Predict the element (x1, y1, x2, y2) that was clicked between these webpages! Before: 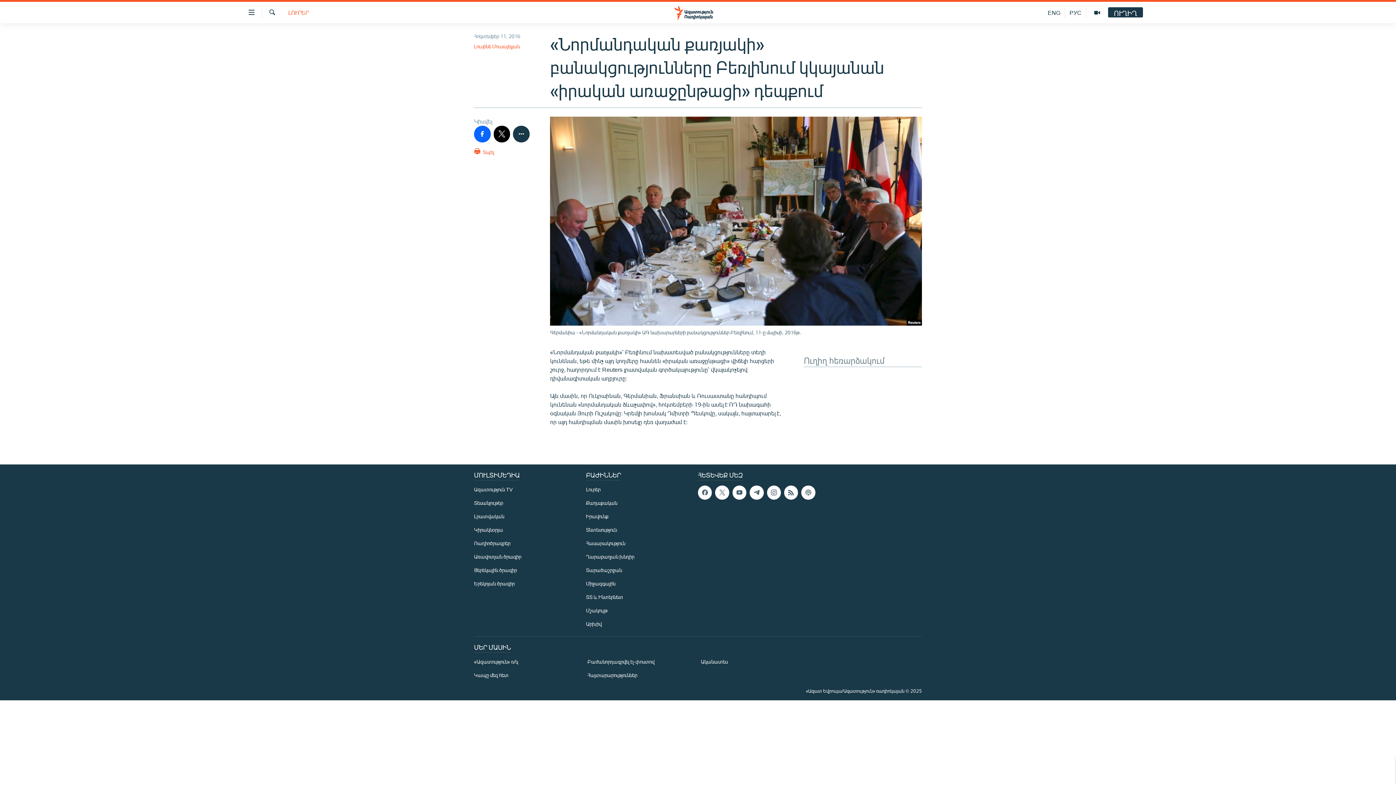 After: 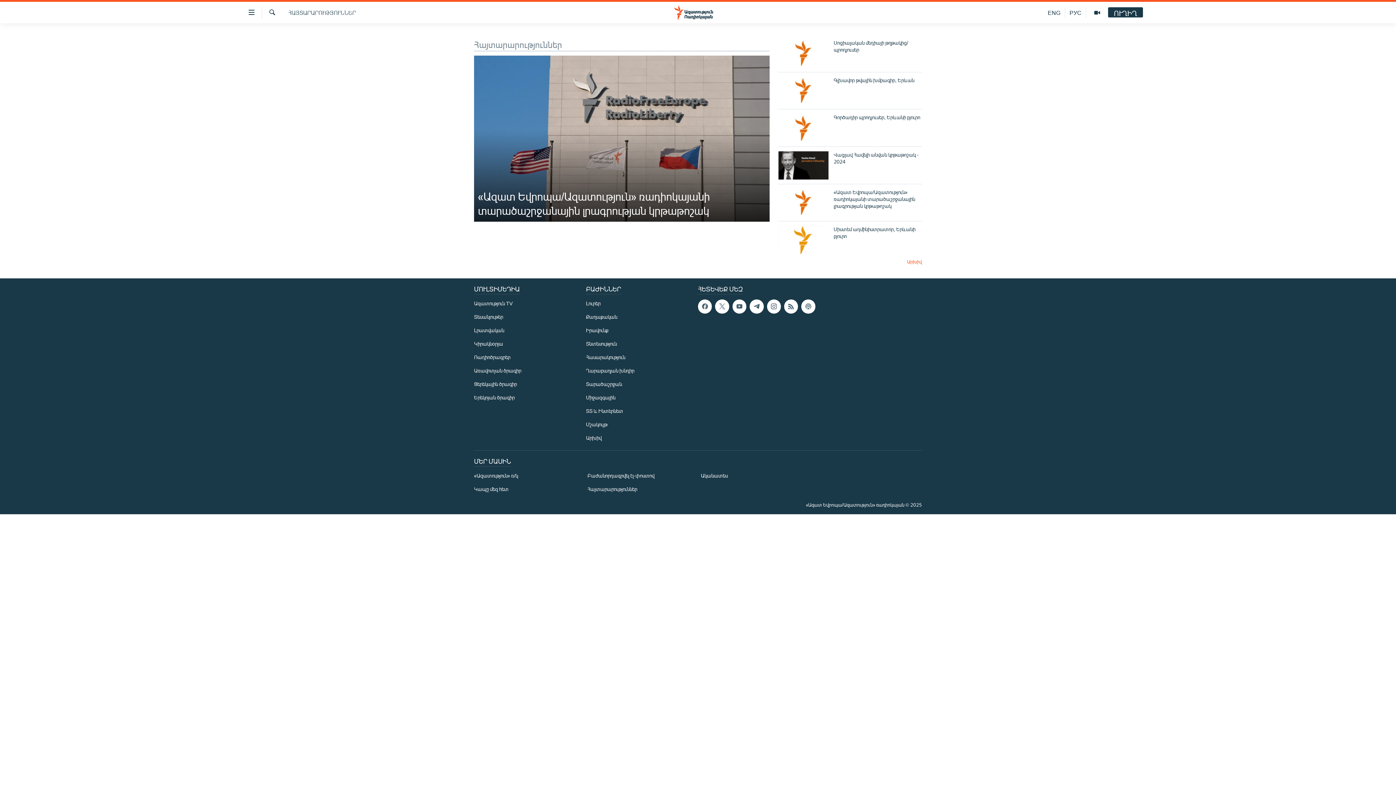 Action: label: Հայտարարություններ bbox: (587, 671, 690, 679)